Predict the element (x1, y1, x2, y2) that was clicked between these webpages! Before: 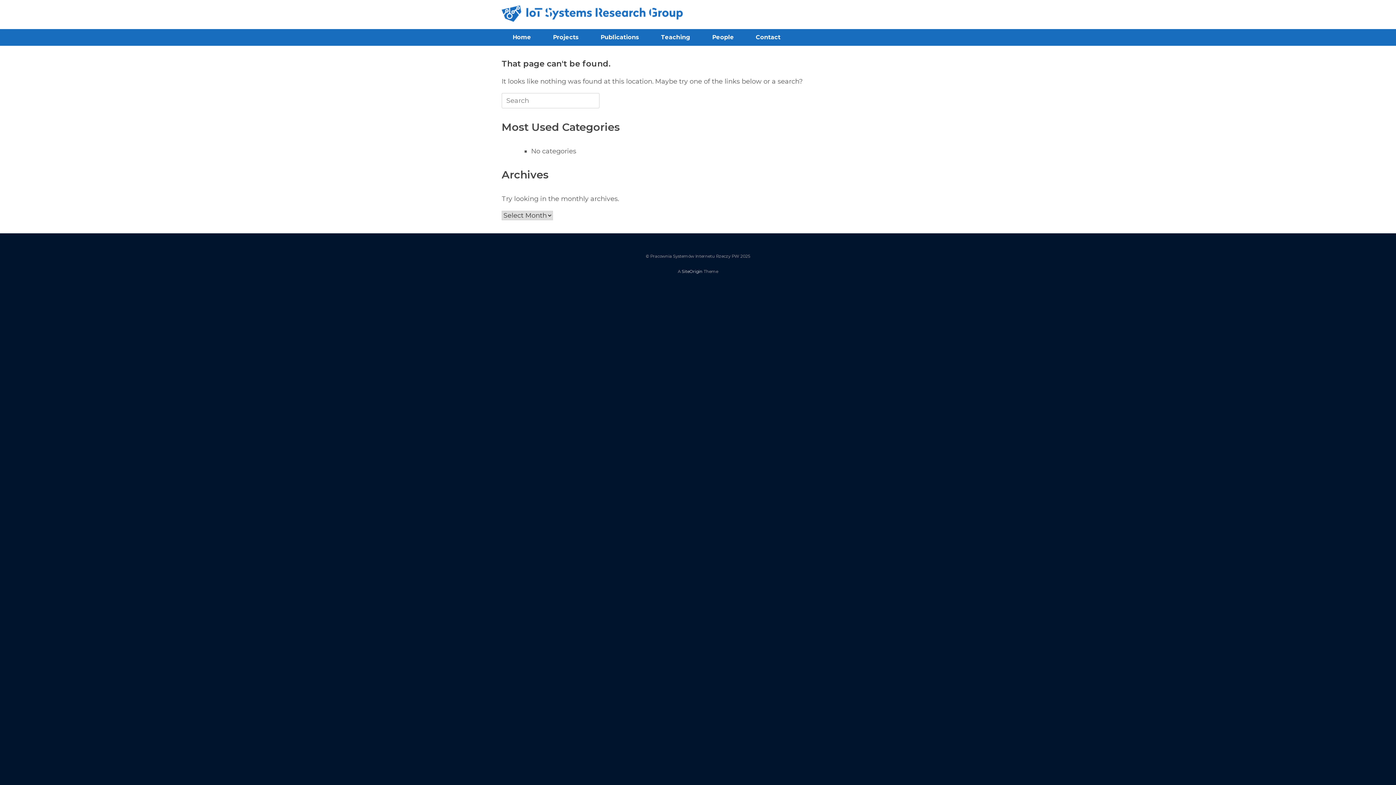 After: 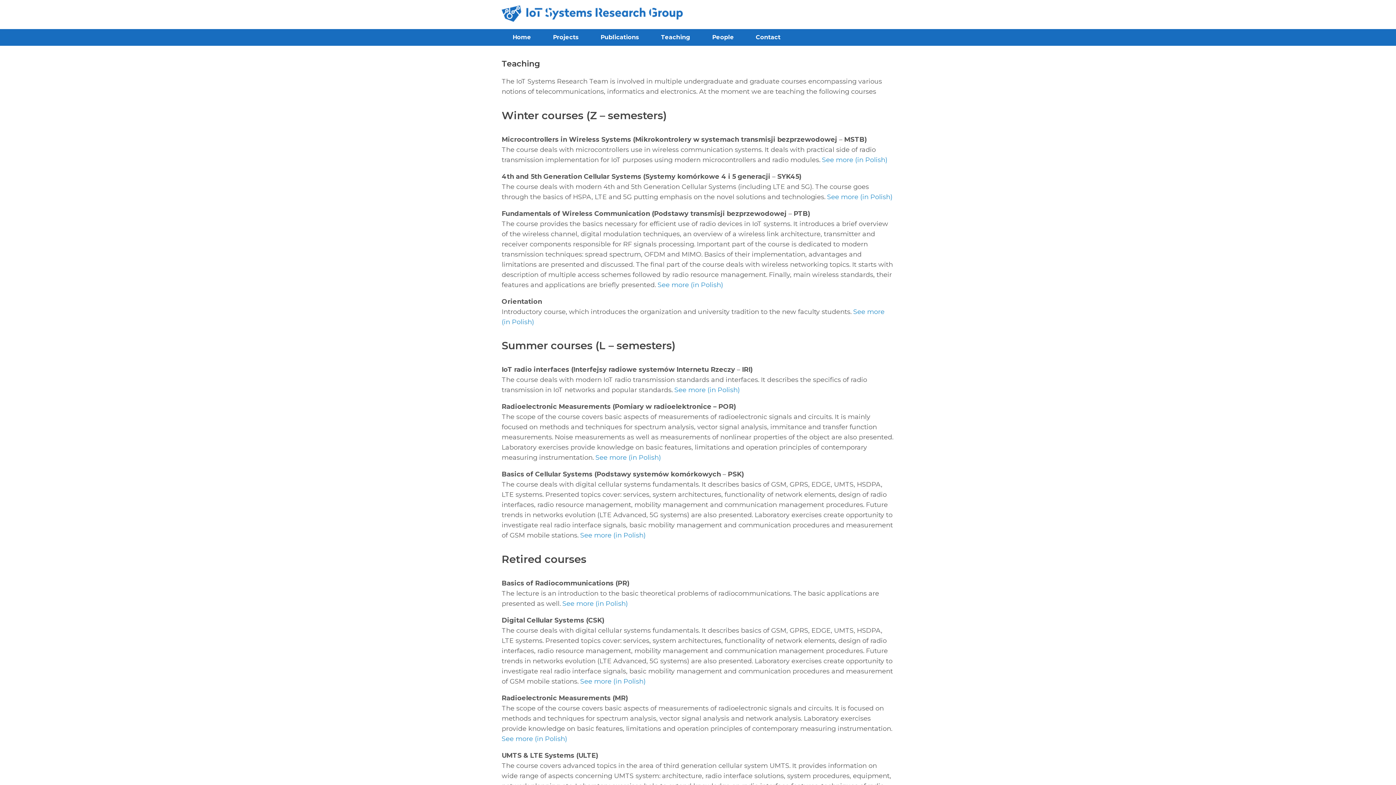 Action: label: Teaching bbox: (650, 29, 701, 45)